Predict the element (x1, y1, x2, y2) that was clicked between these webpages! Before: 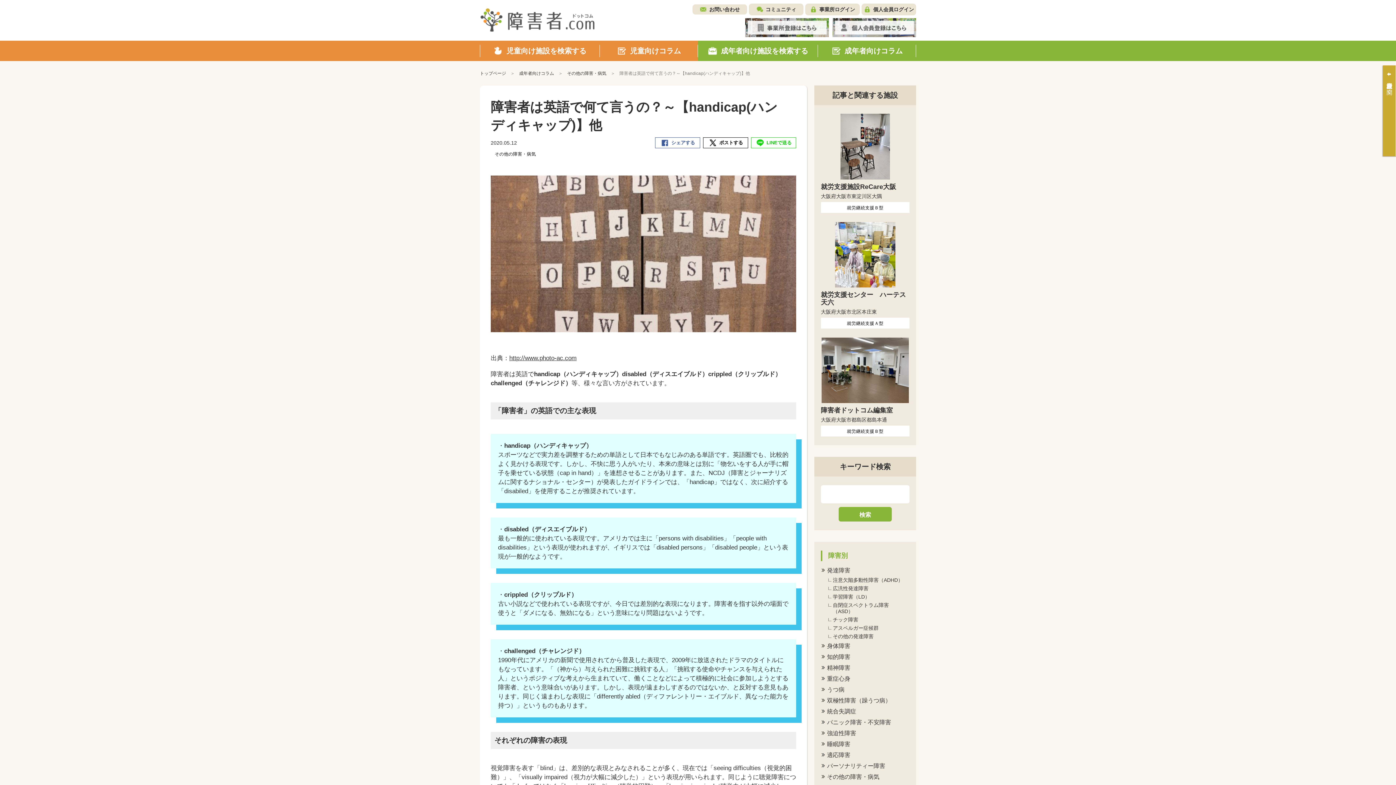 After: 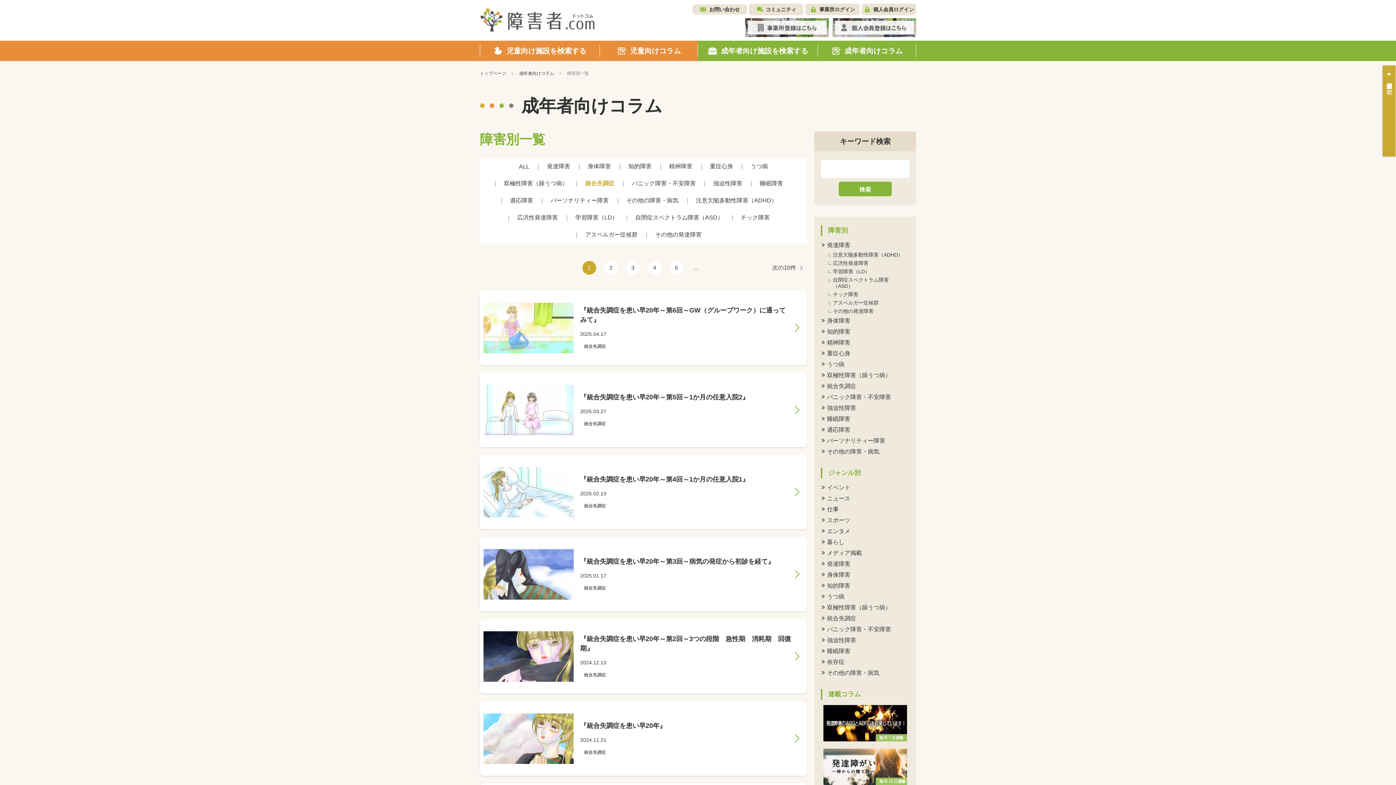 Action: label: 統合失調症 bbox: (821, 706, 909, 717)